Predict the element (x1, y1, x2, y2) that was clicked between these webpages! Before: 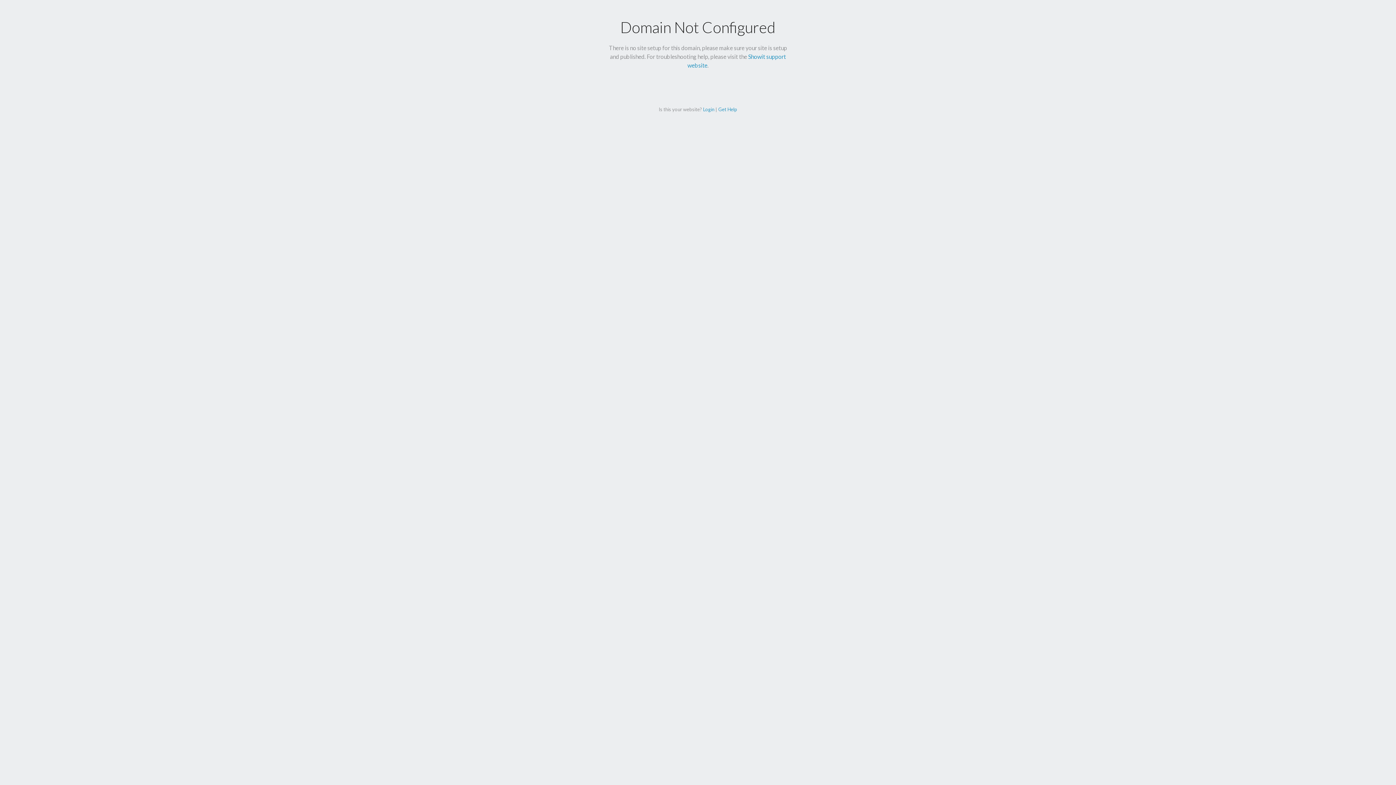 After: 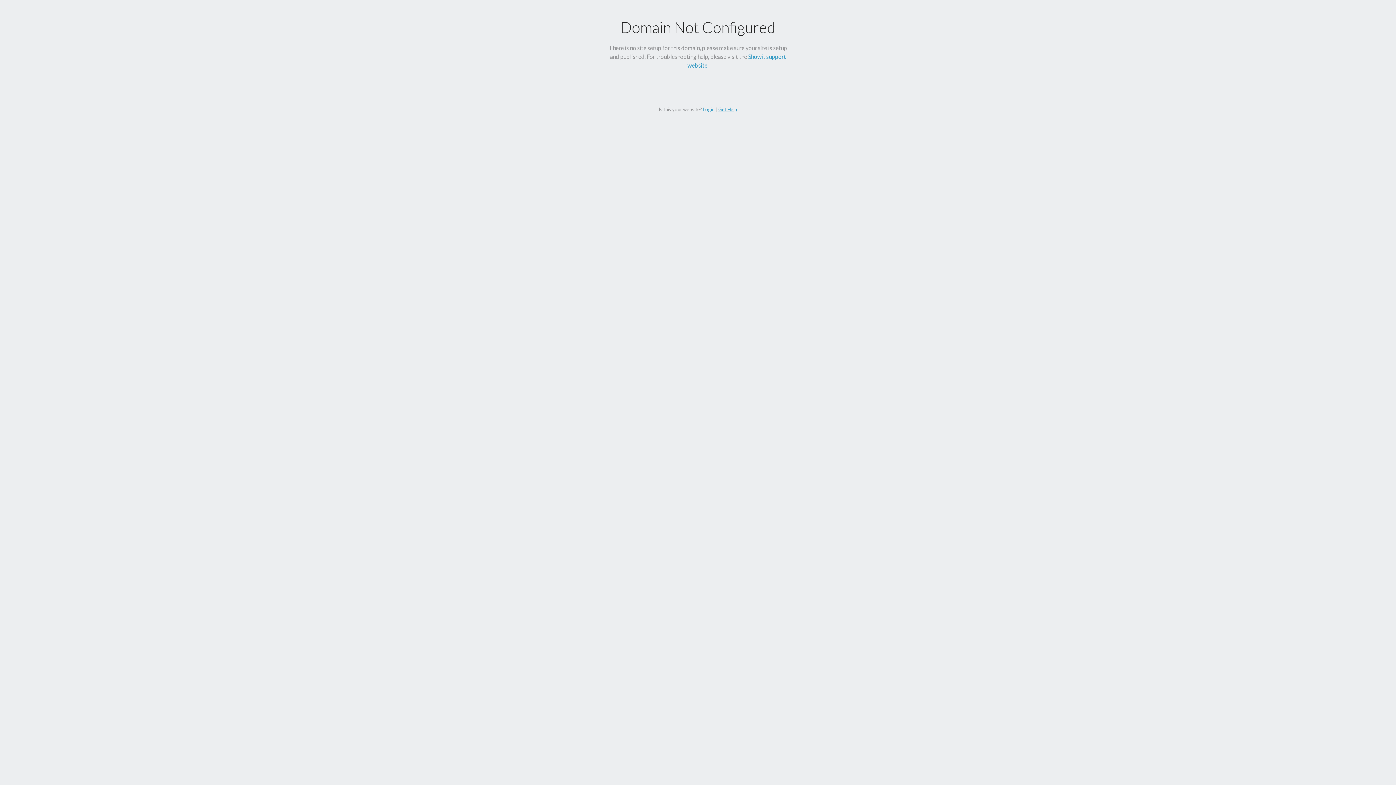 Action: label: Get Help bbox: (718, 106, 737, 112)